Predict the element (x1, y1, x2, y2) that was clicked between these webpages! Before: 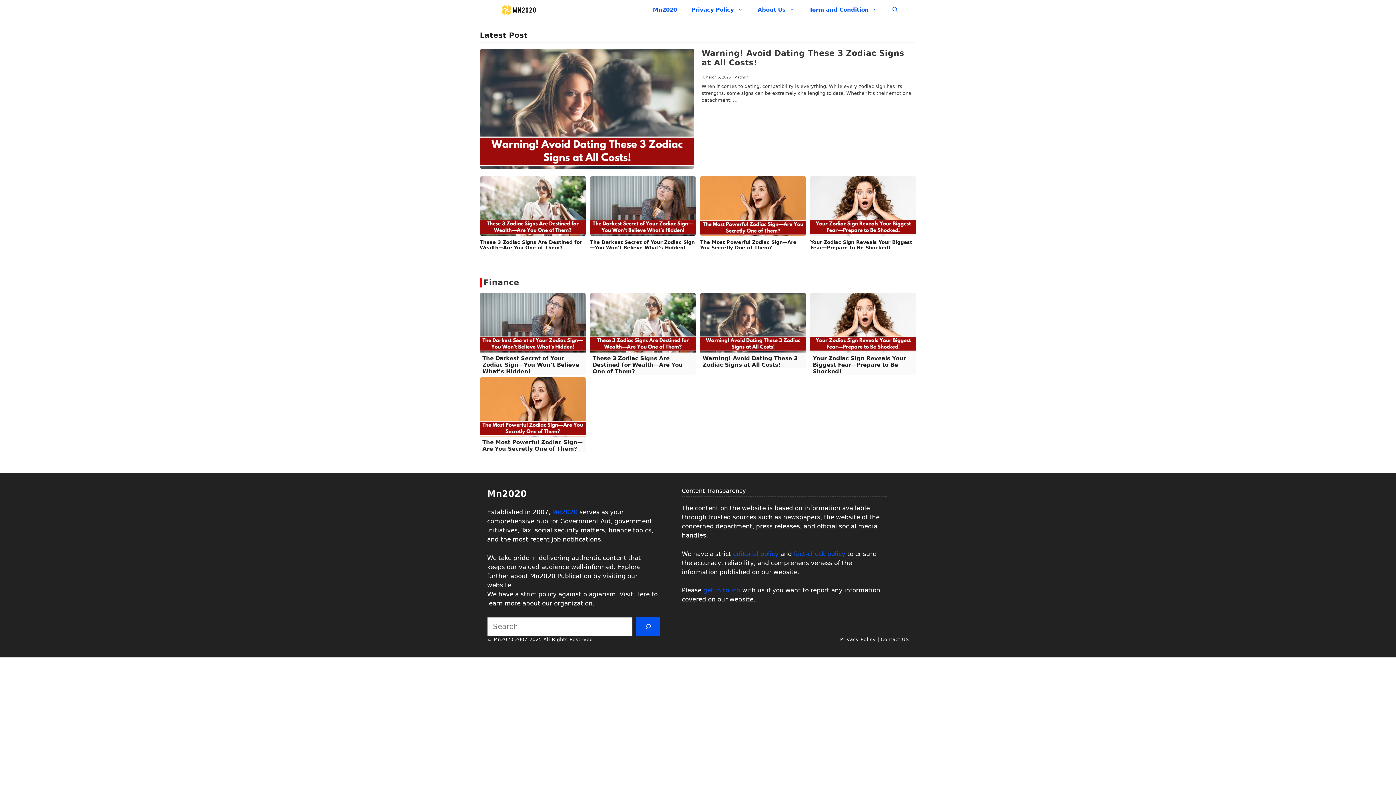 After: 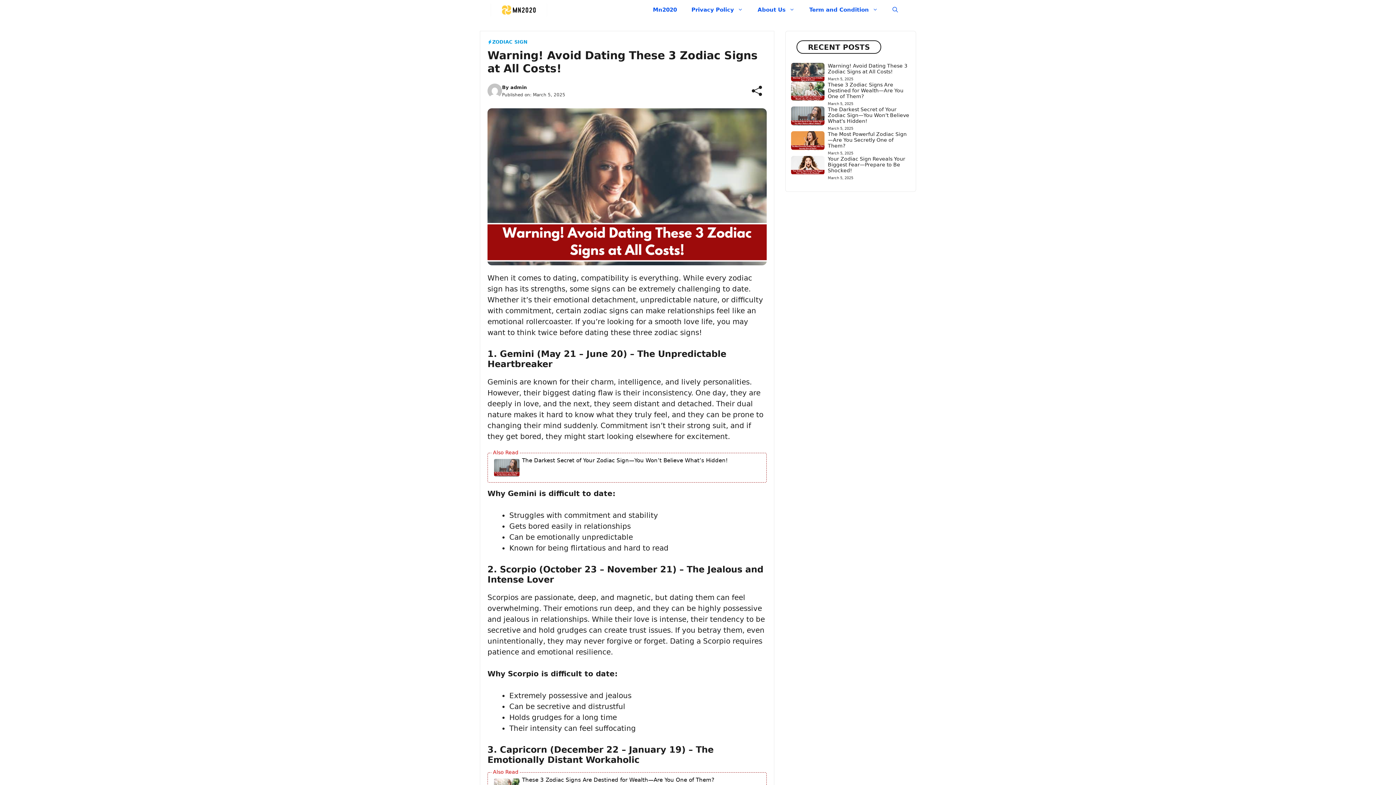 Action: bbox: (700, 317, 806, 326)